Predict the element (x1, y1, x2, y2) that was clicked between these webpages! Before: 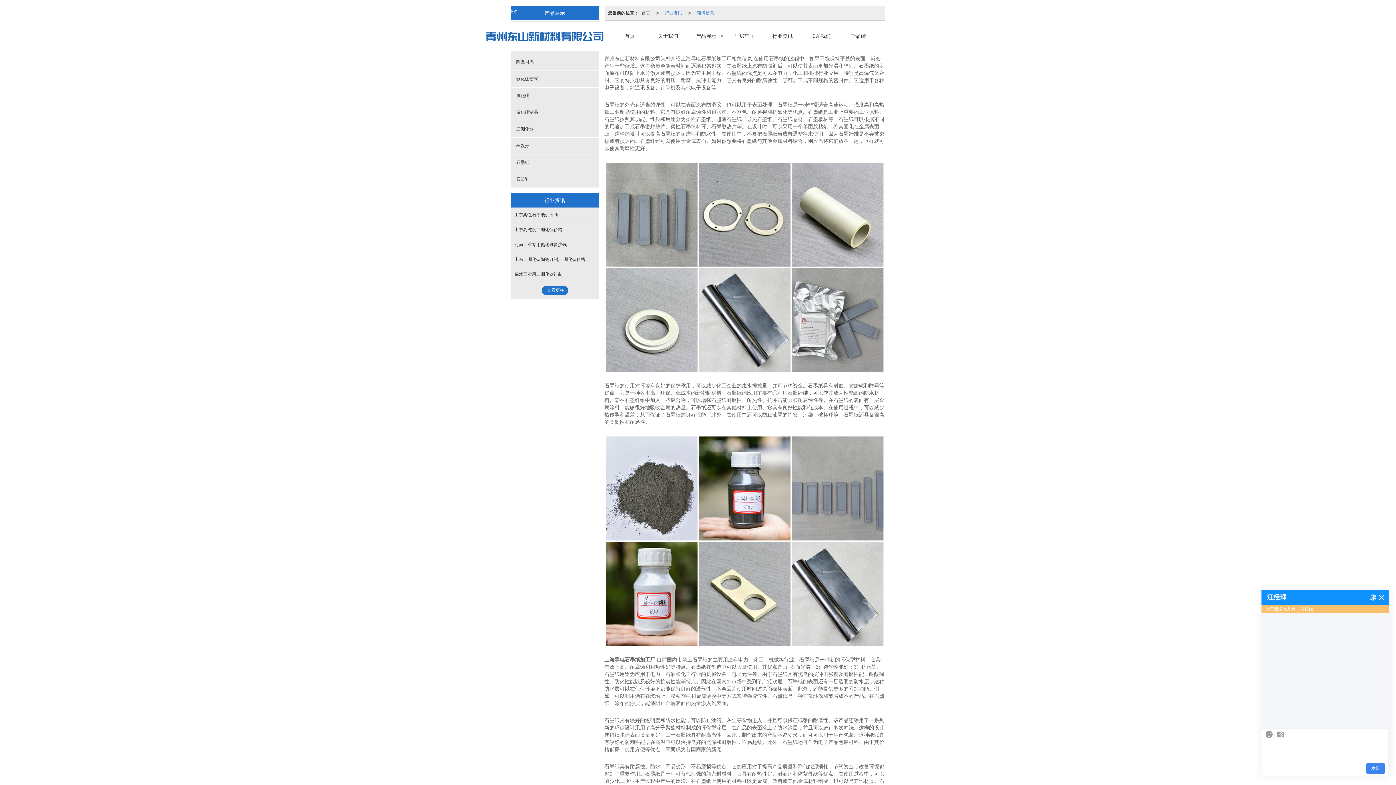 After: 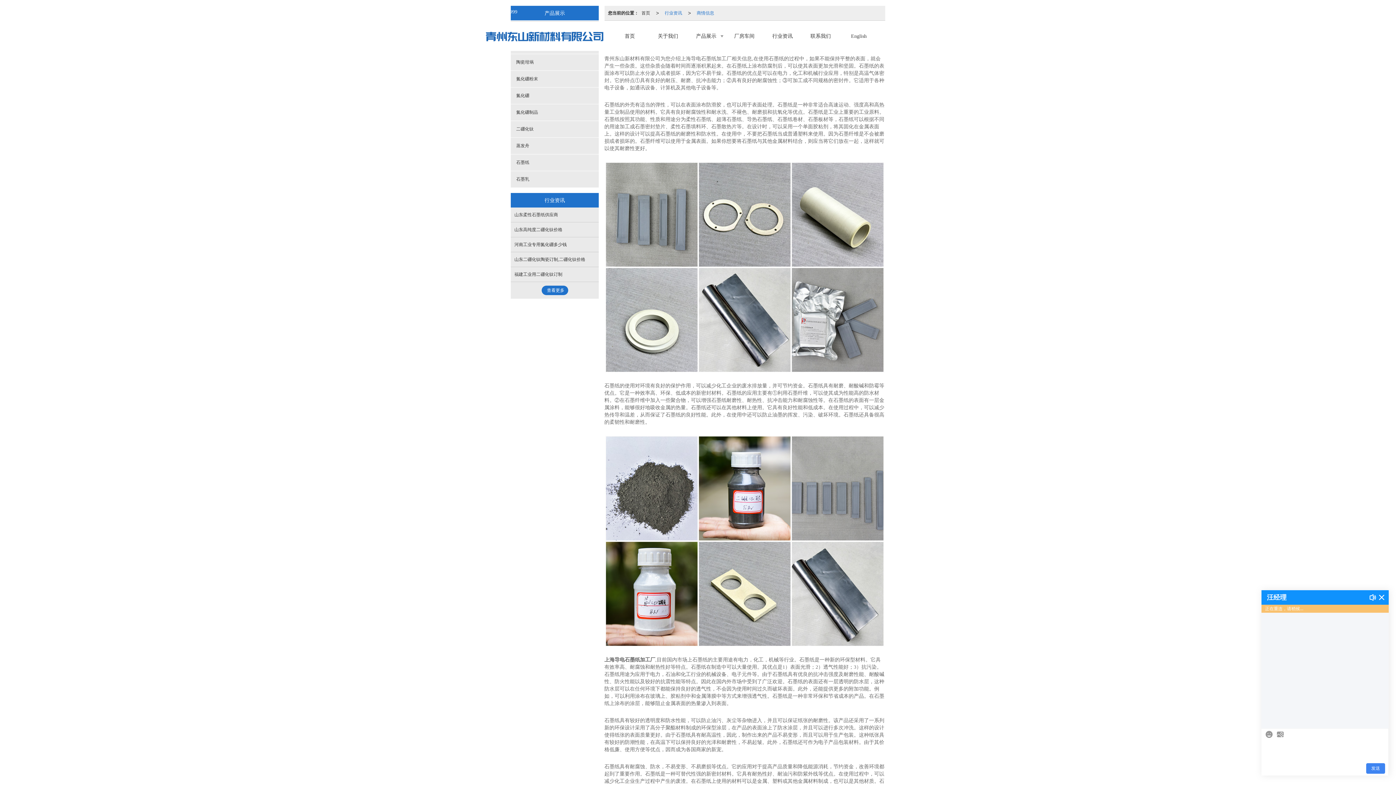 Action: bbox: (1369, 592, 1376, 603)